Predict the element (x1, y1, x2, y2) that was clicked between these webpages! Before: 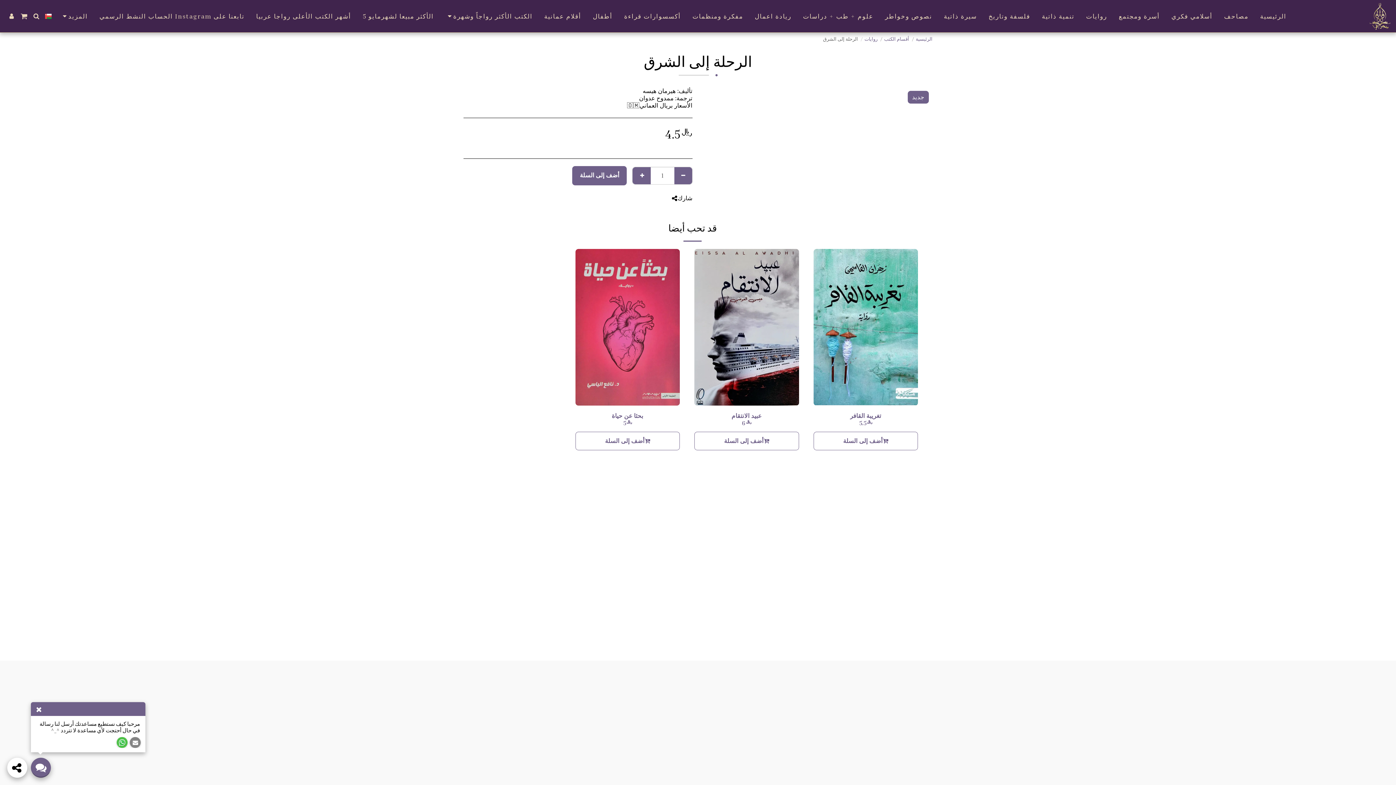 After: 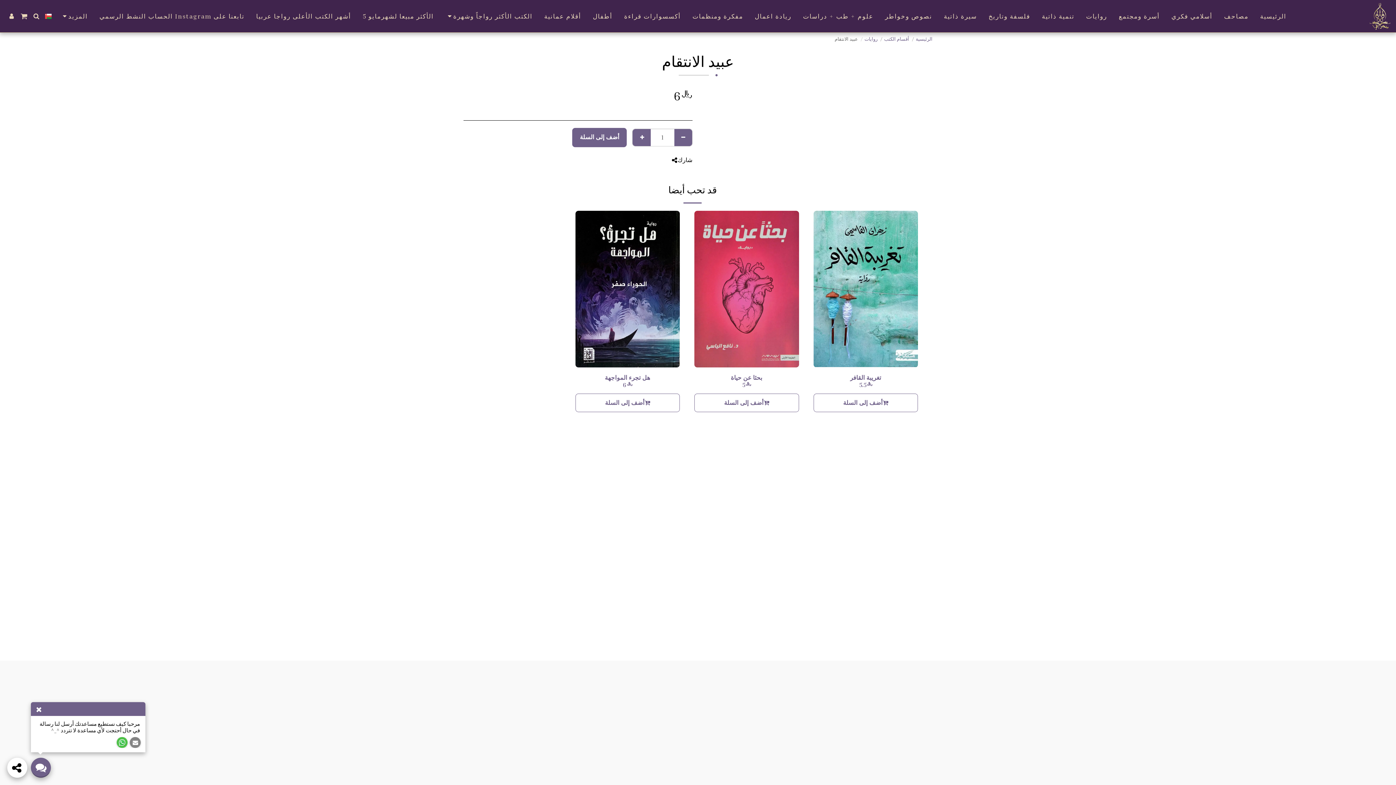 Action: label: ﷼6 bbox: (742, 419, 751, 426)